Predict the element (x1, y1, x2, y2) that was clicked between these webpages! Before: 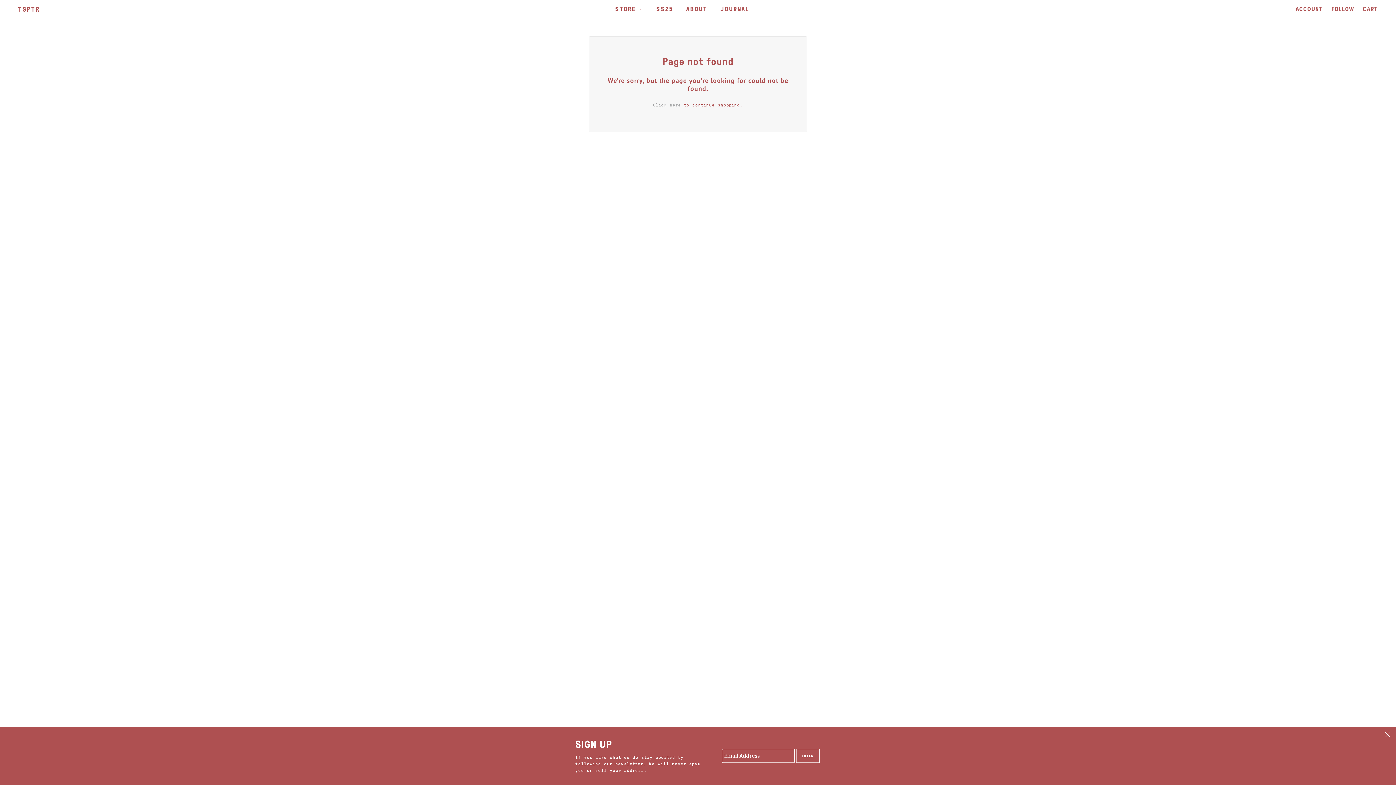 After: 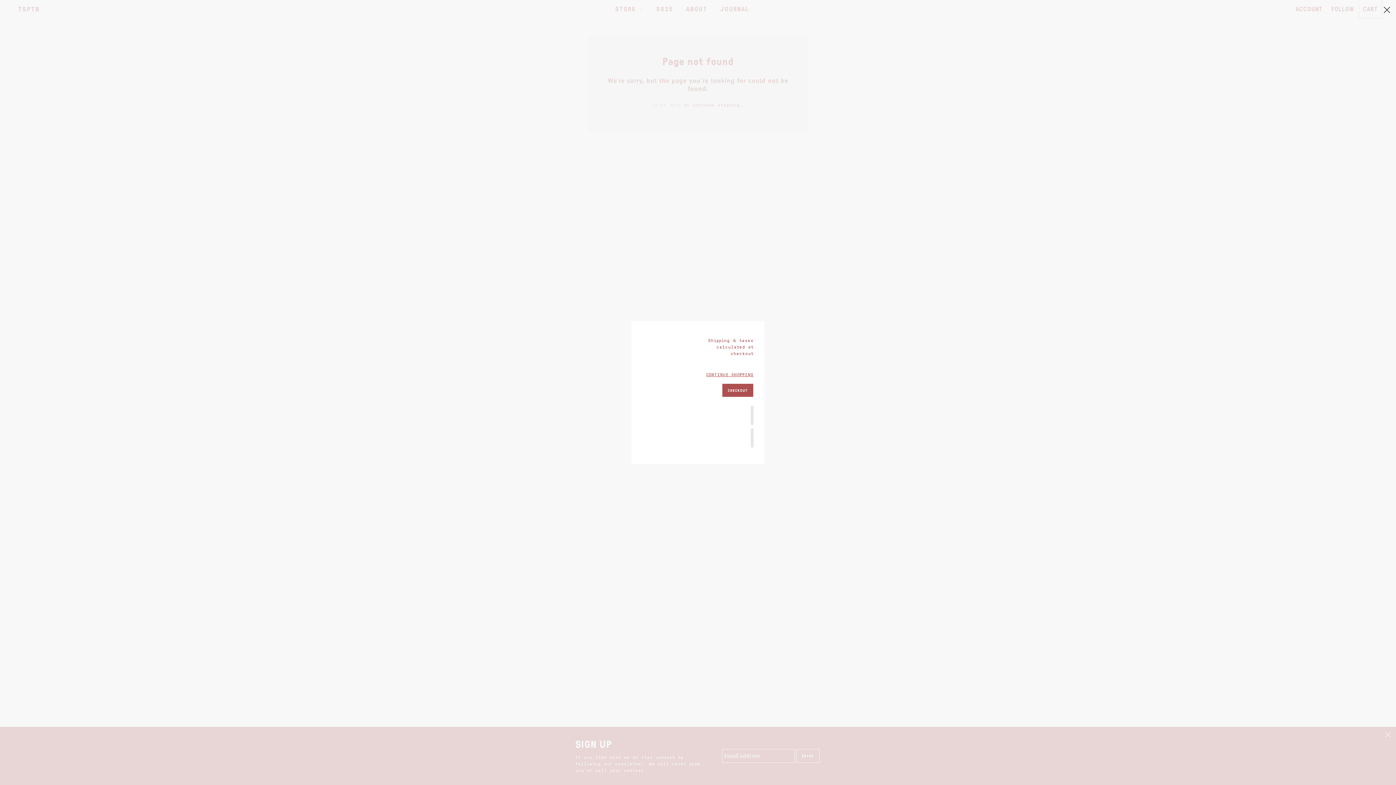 Action: bbox: (1359, 0, 1381, 18) label: CART